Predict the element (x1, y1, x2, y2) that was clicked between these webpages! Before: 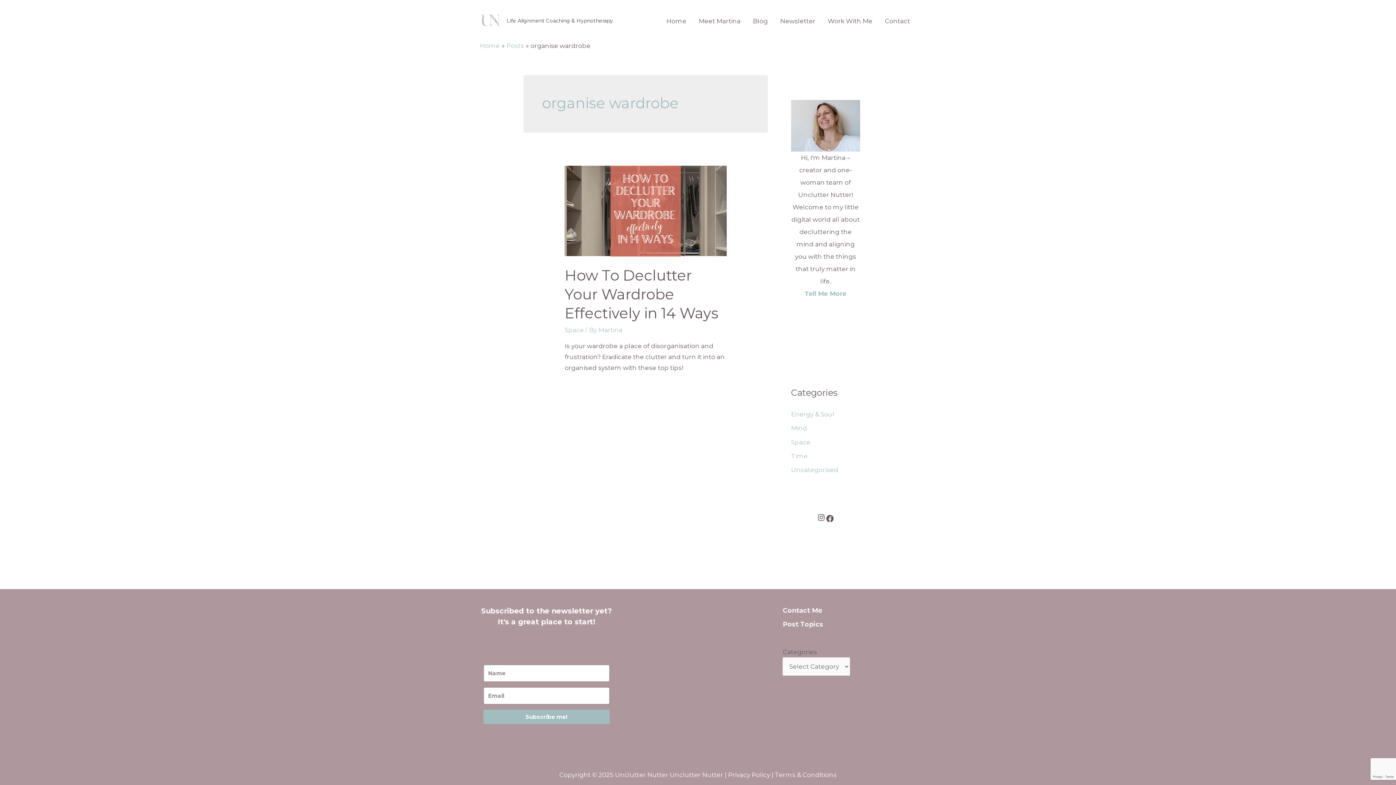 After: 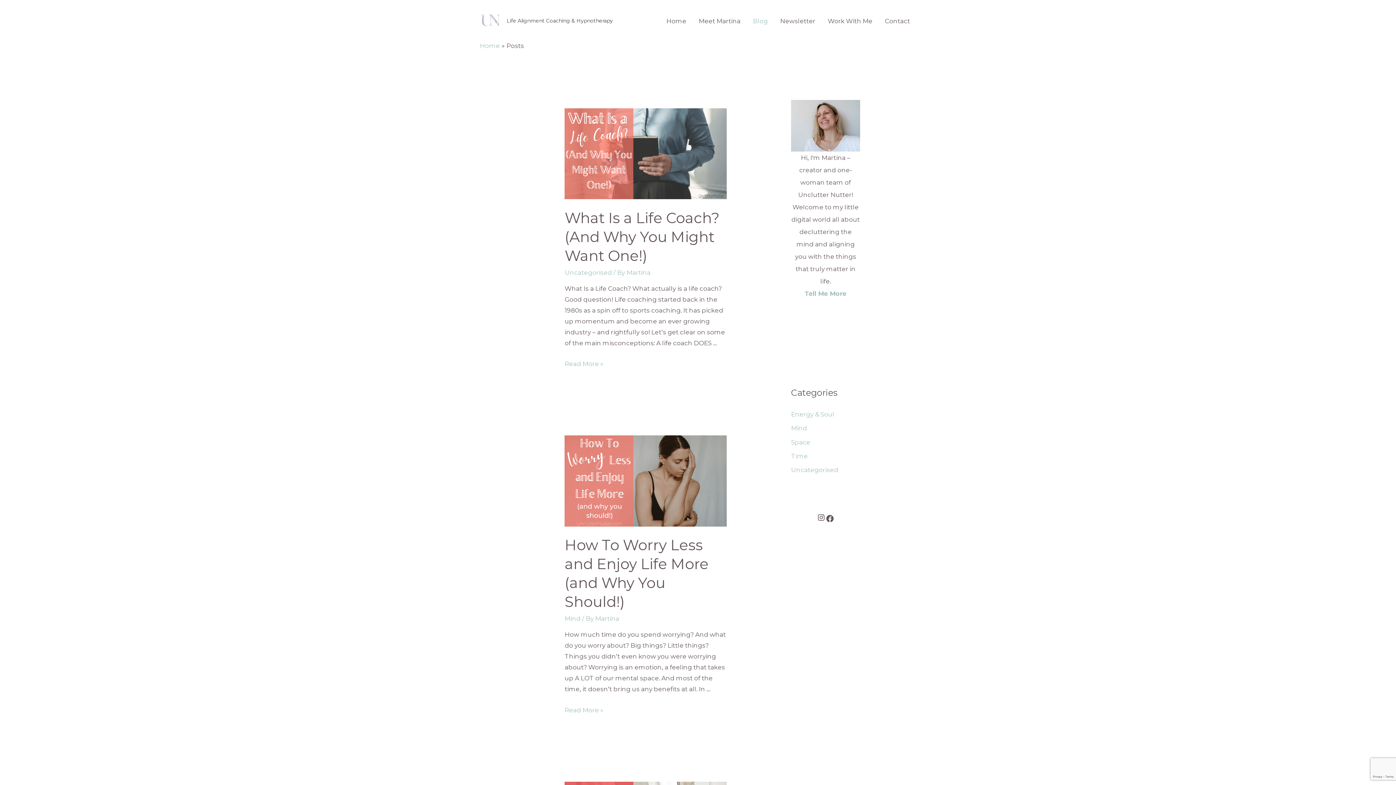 Action: bbox: (506, 42, 524, 49) label: Posts